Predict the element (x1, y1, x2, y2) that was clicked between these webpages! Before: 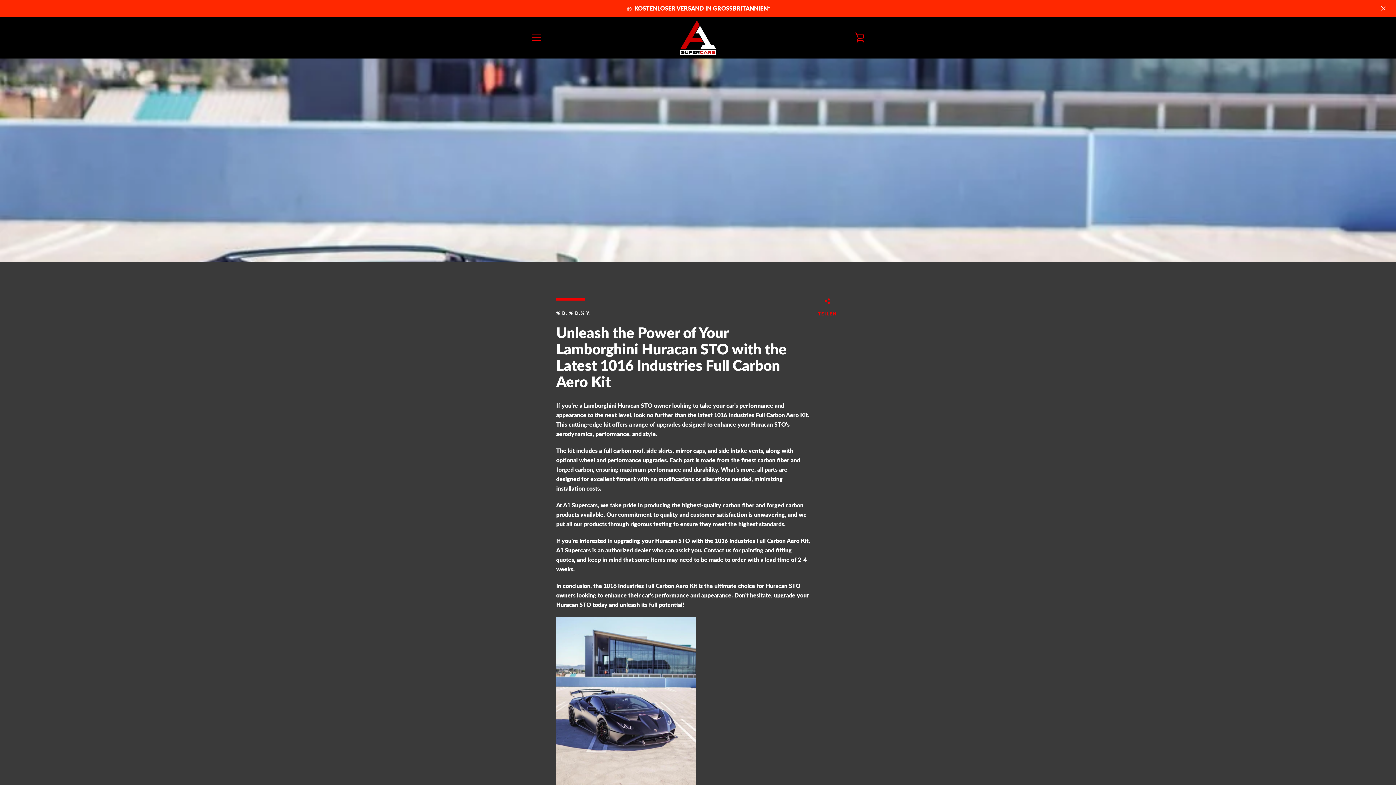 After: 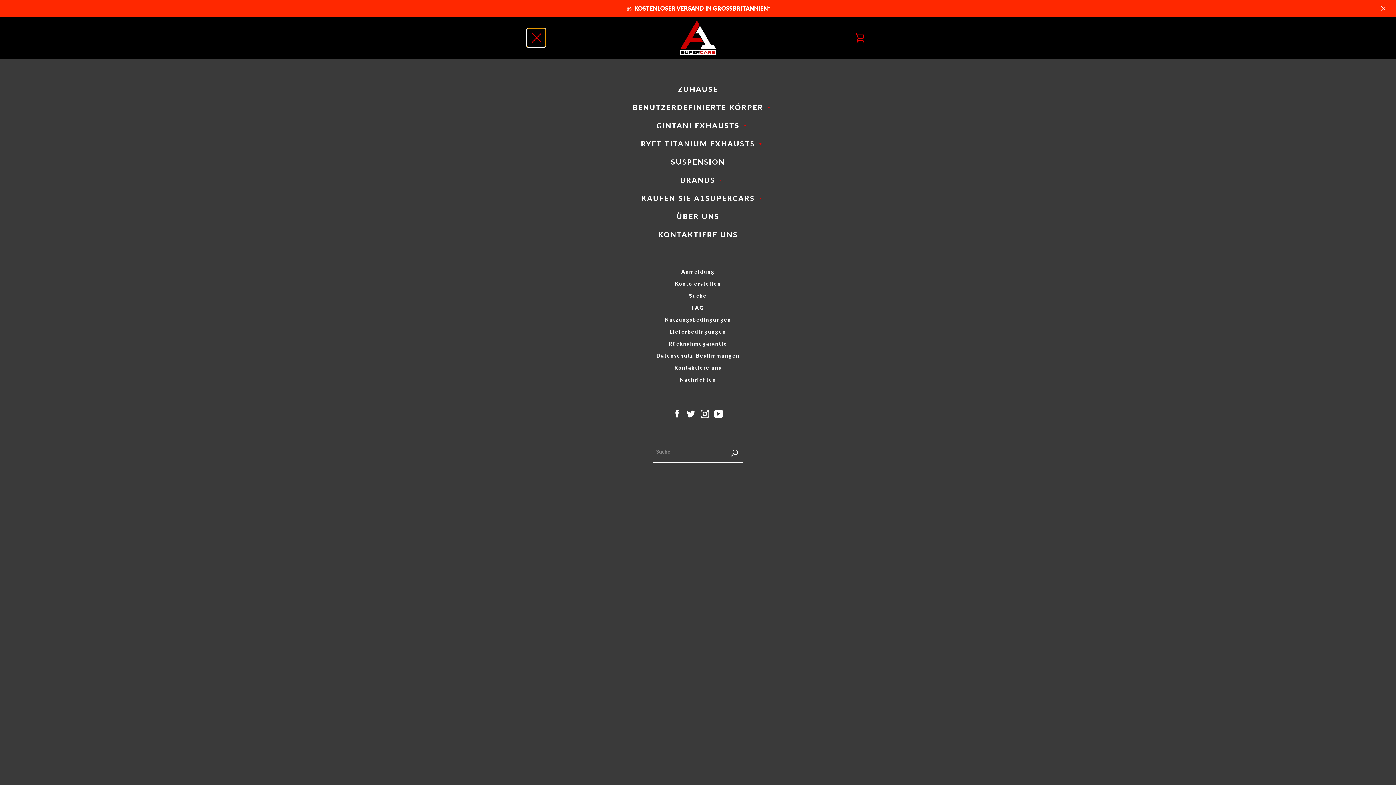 Action: label: SPEISEKARTE bbox: (527, 28, 545, 46)